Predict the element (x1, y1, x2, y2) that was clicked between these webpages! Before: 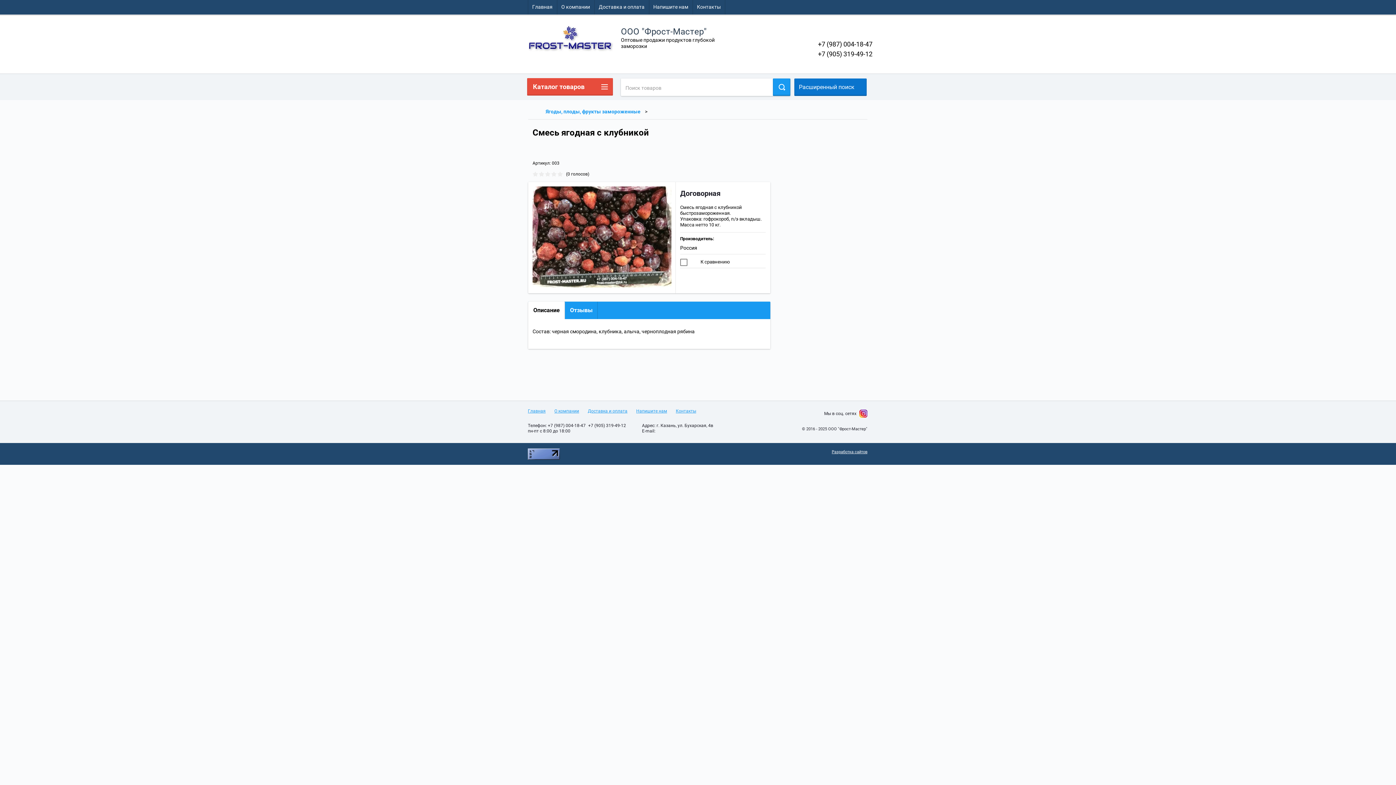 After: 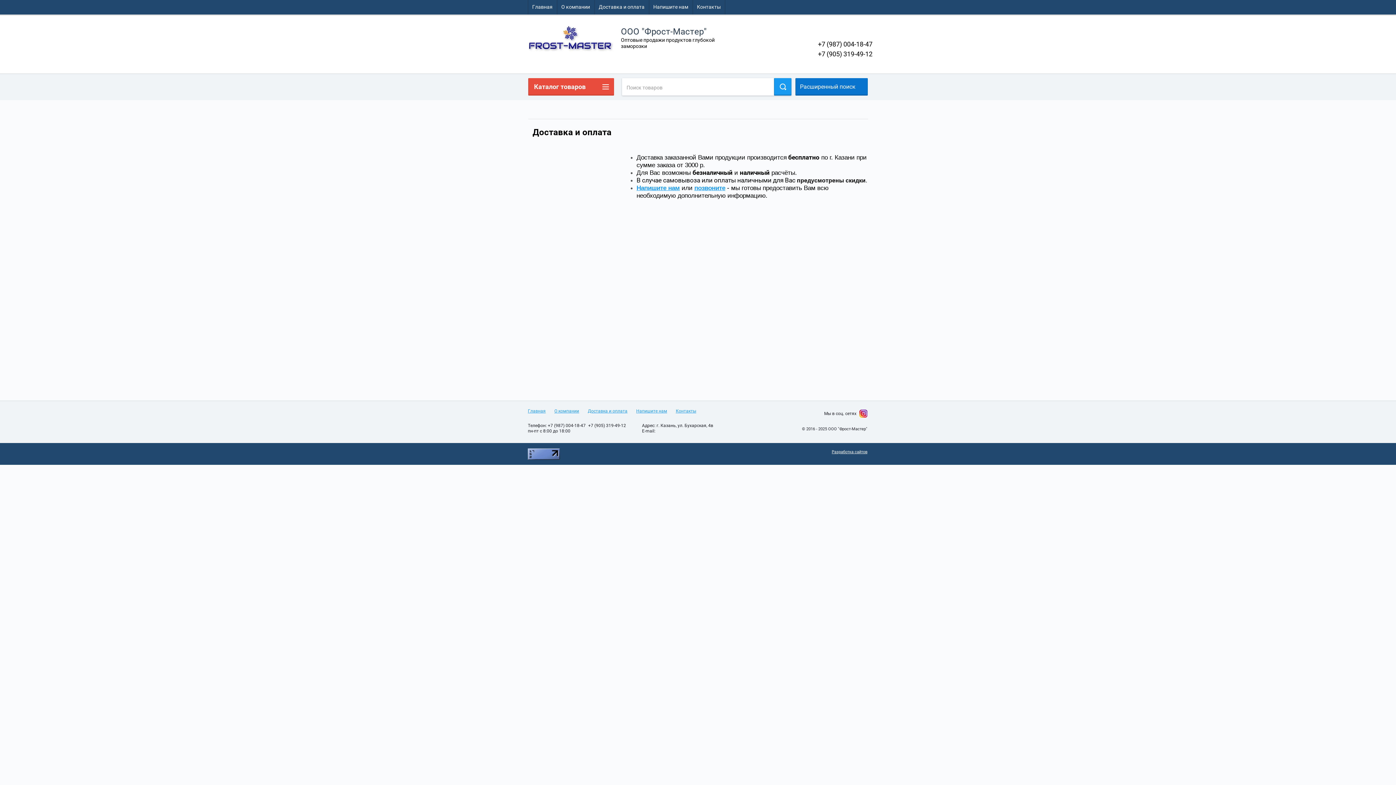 Action: label: Доставка и оплата bbox: (588, 408, 627, 414)